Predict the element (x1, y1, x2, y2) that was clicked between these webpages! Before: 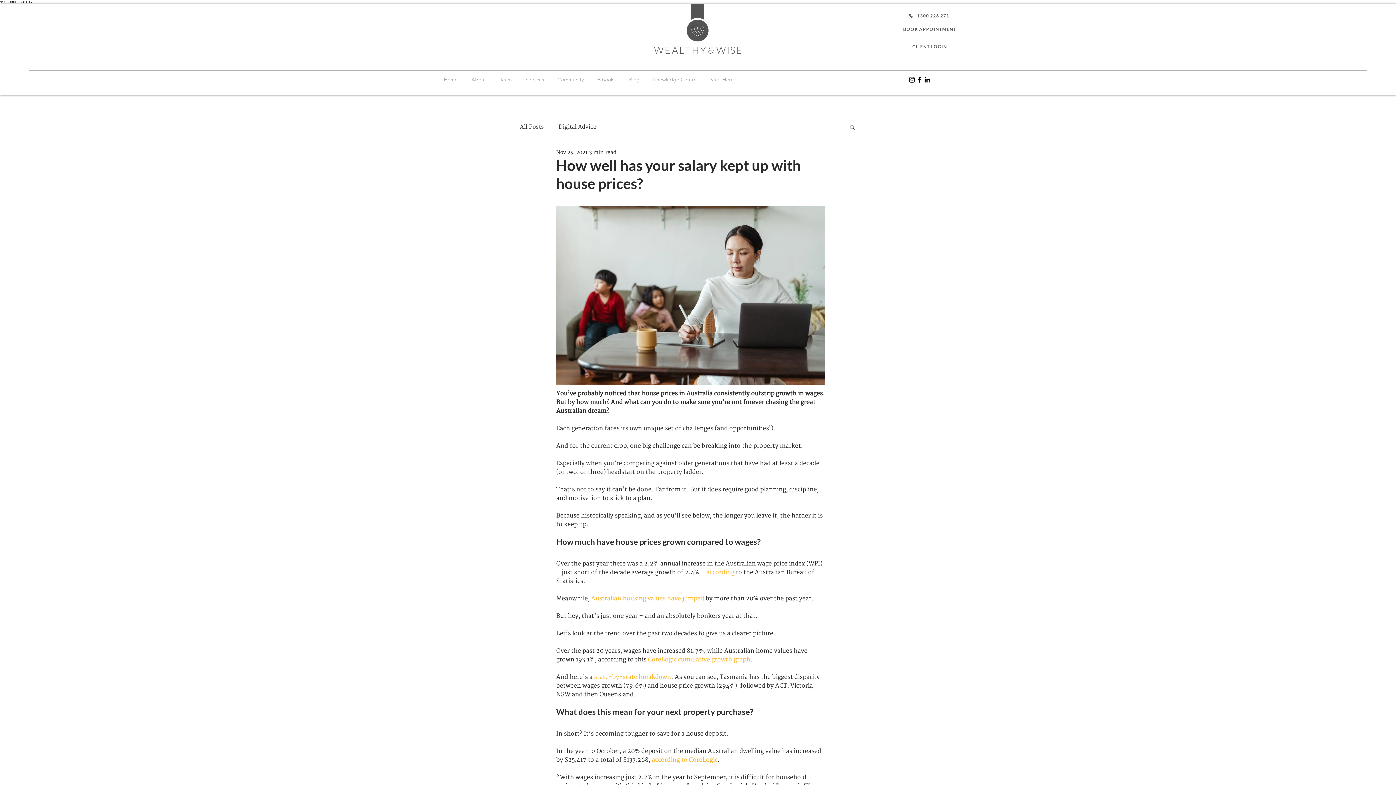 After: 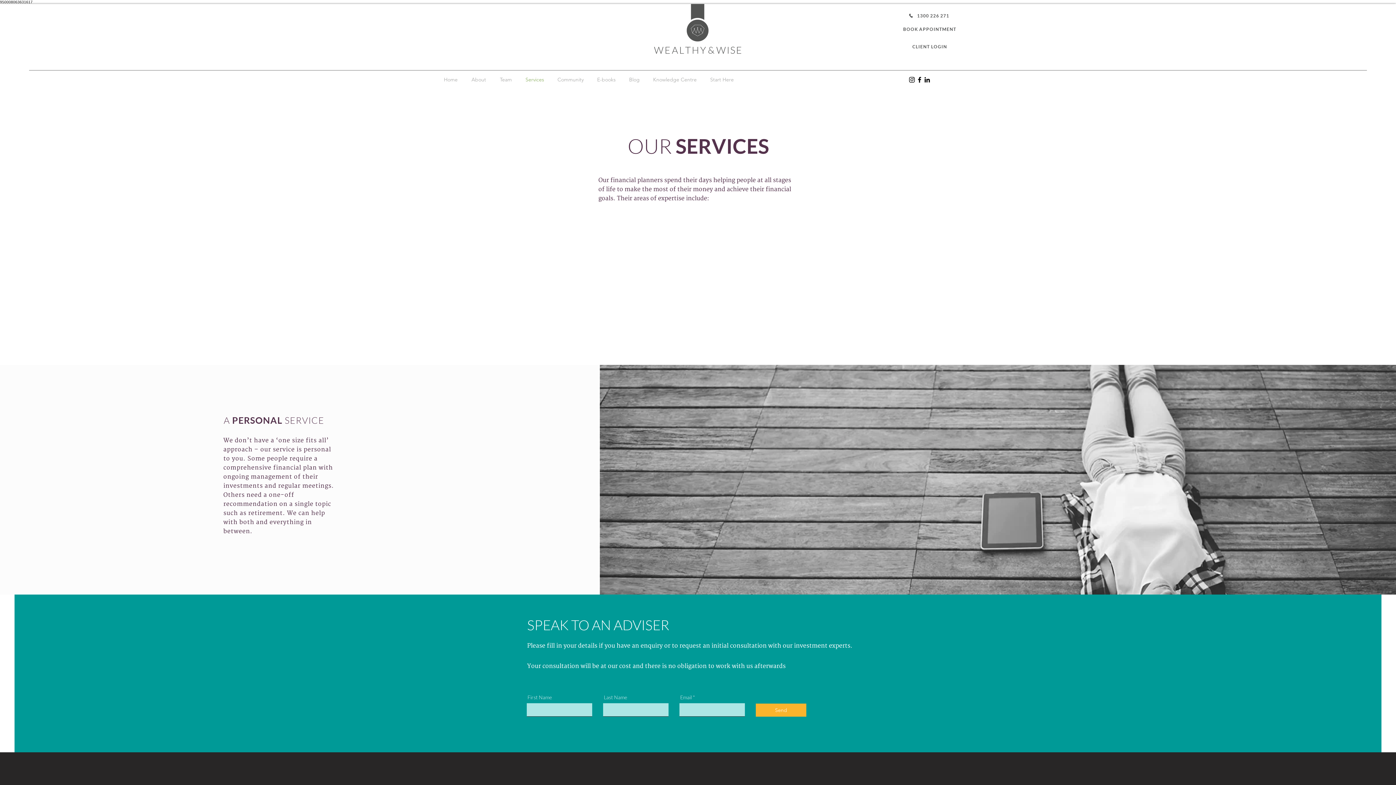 Action: bbox: (518, 70, 550, 88) label: Services